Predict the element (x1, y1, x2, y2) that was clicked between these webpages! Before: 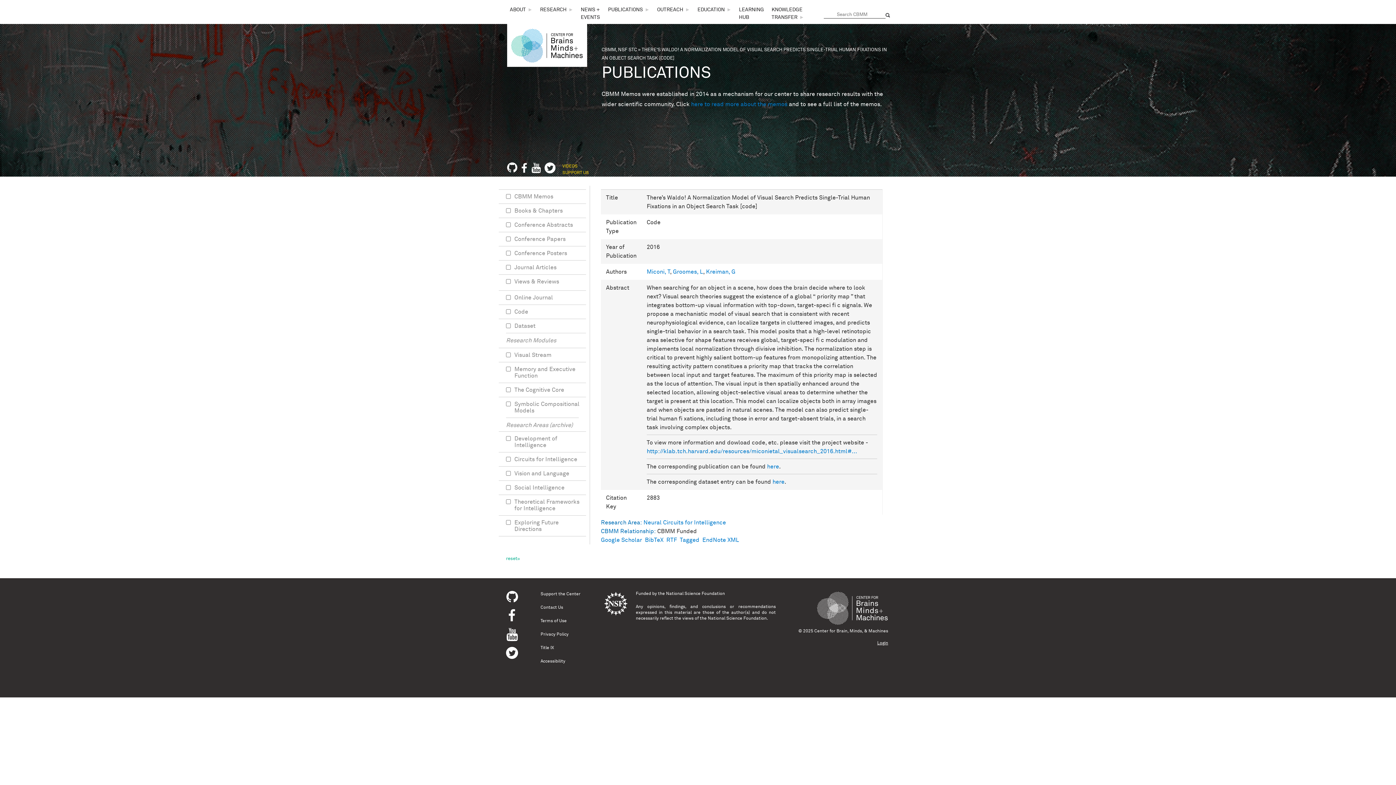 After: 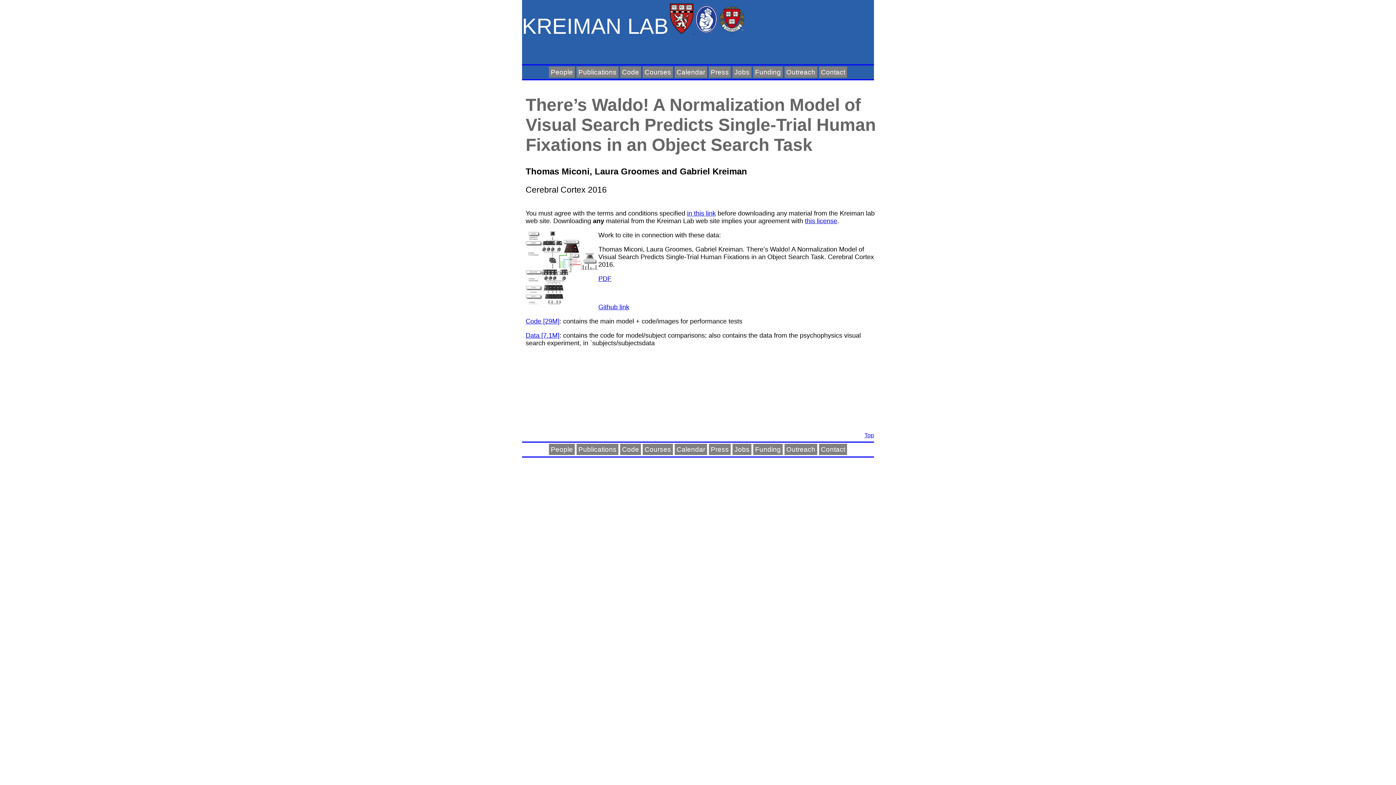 Action: label: http://klab.tch.harvard.edu/resources/miconietal_visualsearch_2016.html#... bbox: (646, 448, 857, 454)